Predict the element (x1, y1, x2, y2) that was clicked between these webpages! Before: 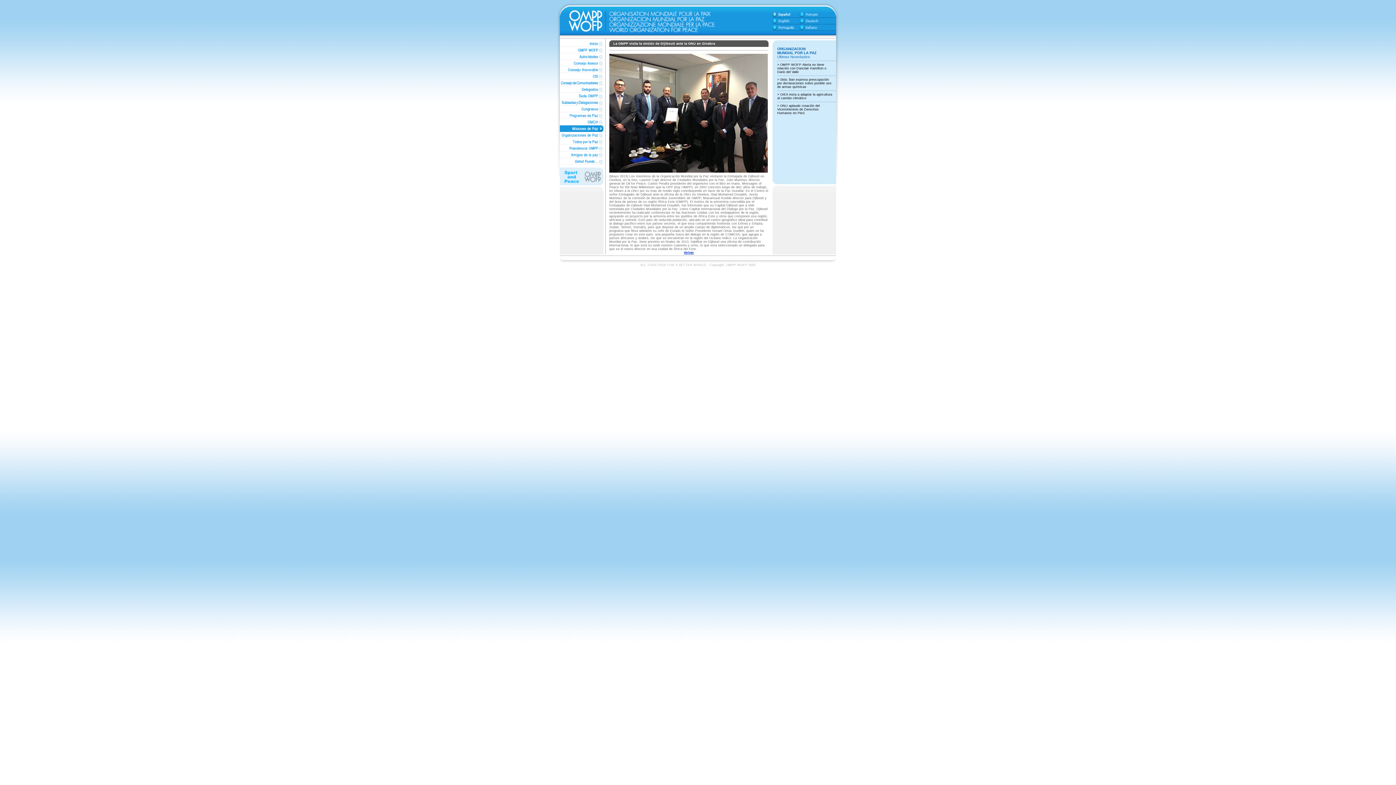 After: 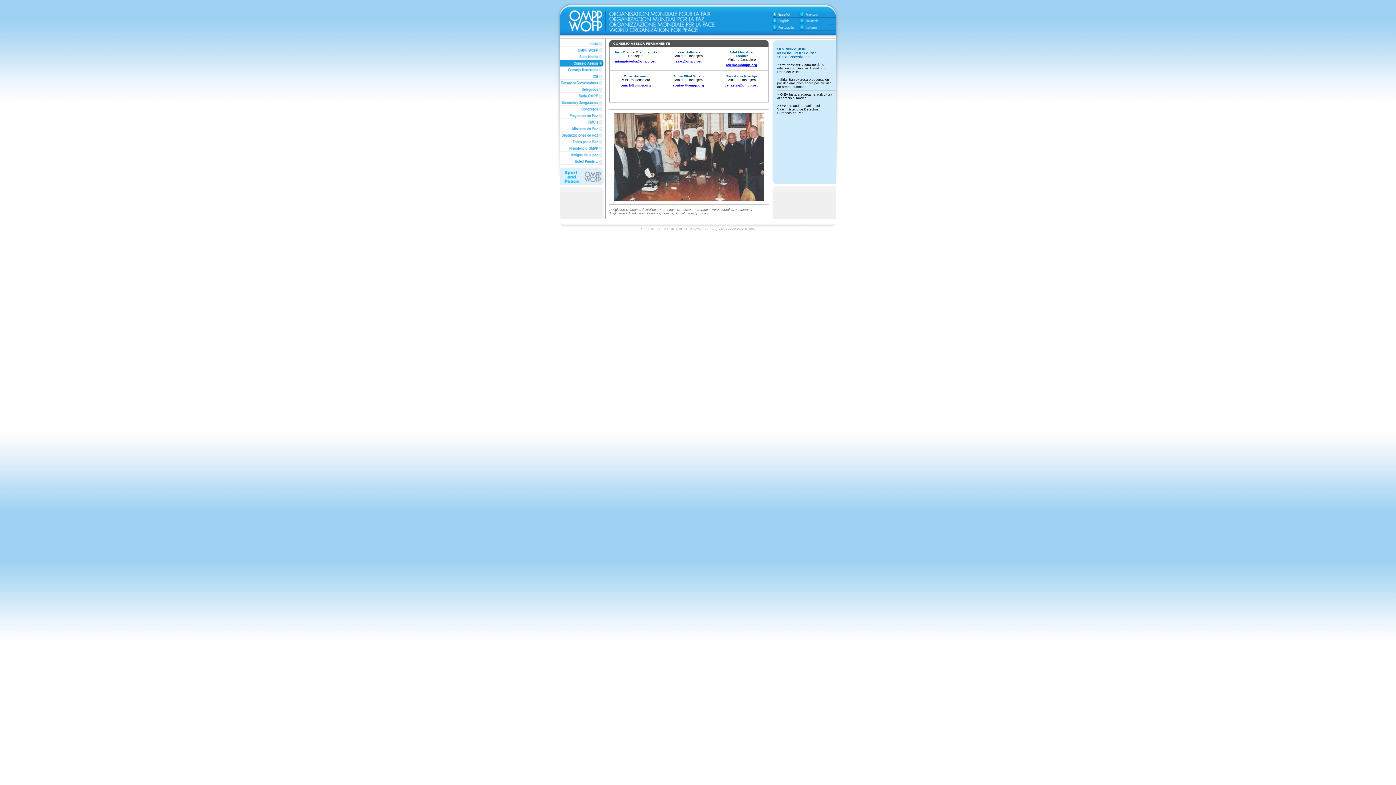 Action: bbox: (560, 63, 603, 67)